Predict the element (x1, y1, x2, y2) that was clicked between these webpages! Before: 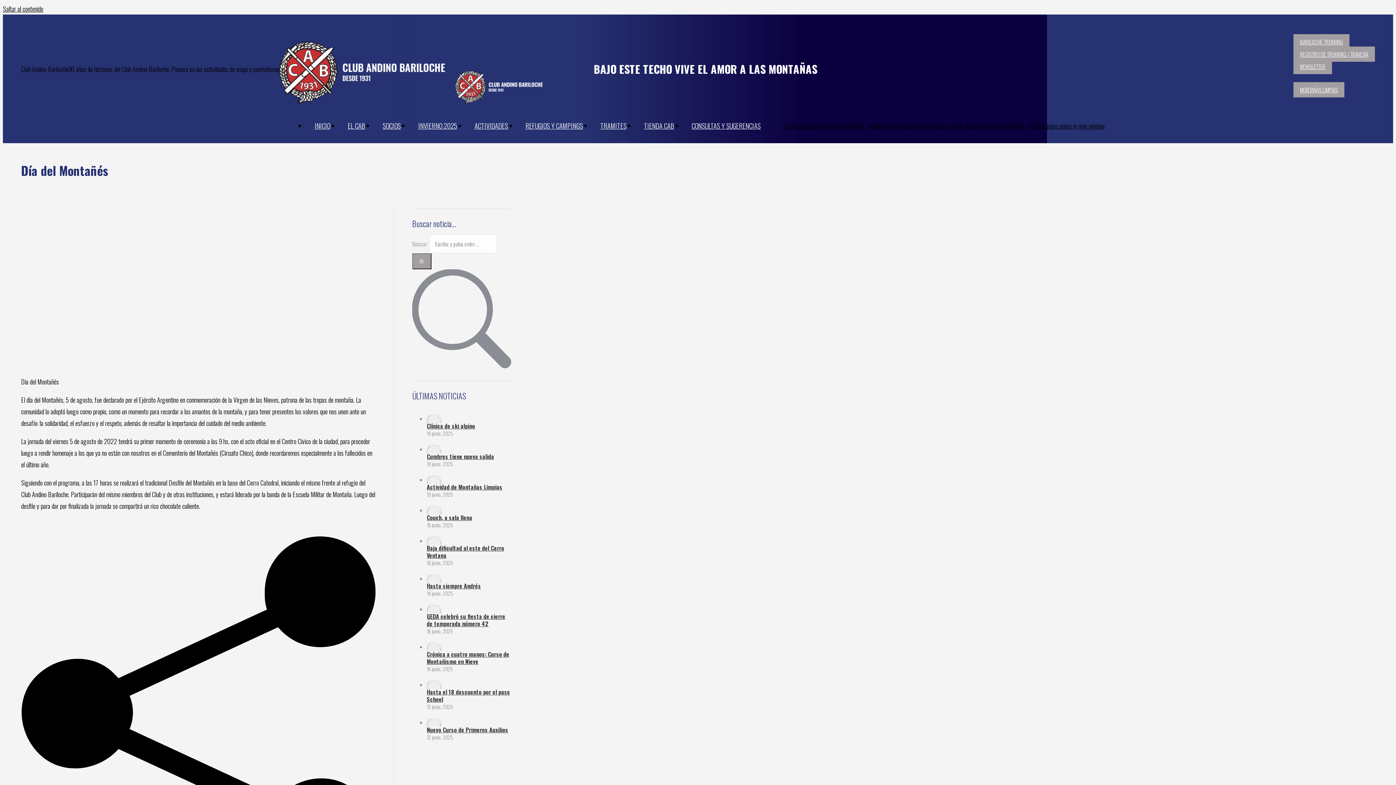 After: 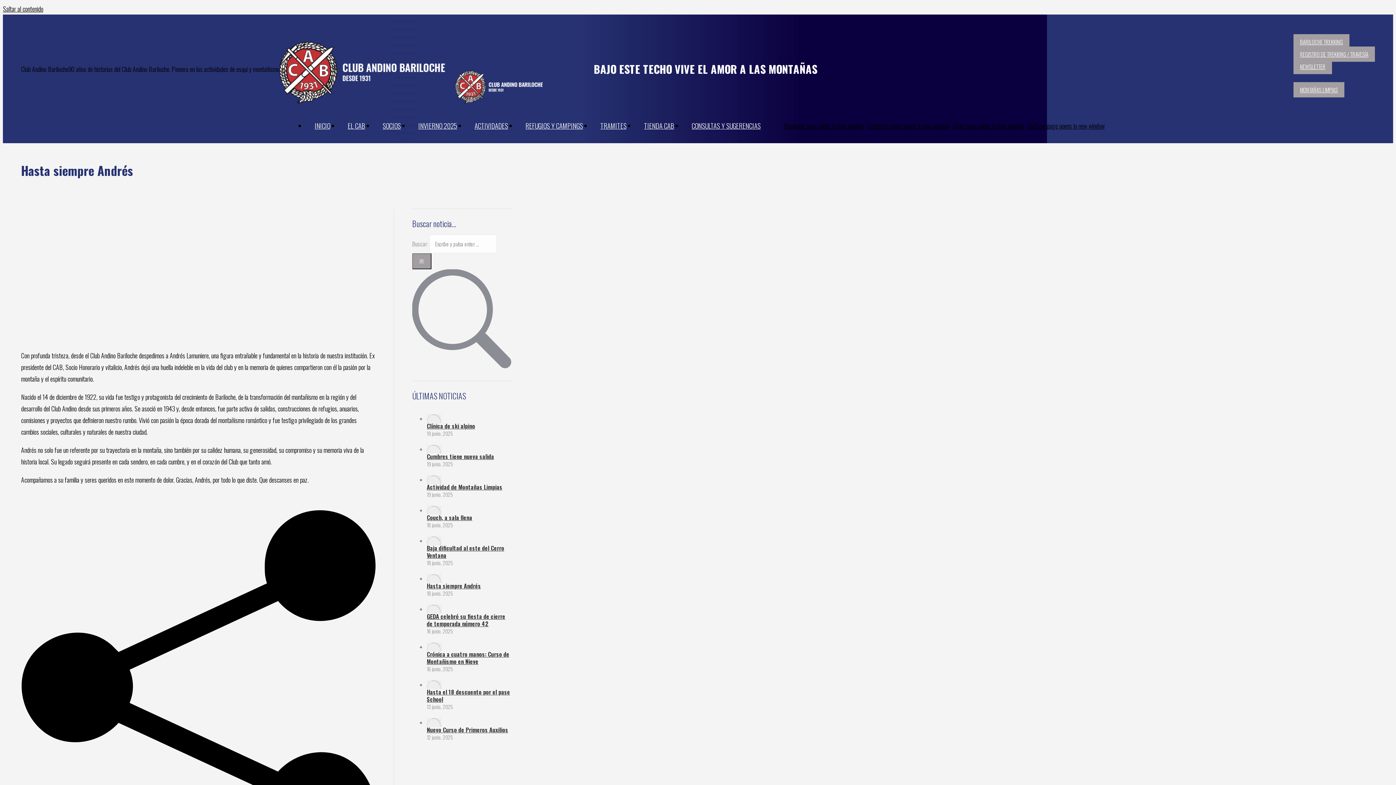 Action: bbox: (426, 574, 441, 583) label: Post image